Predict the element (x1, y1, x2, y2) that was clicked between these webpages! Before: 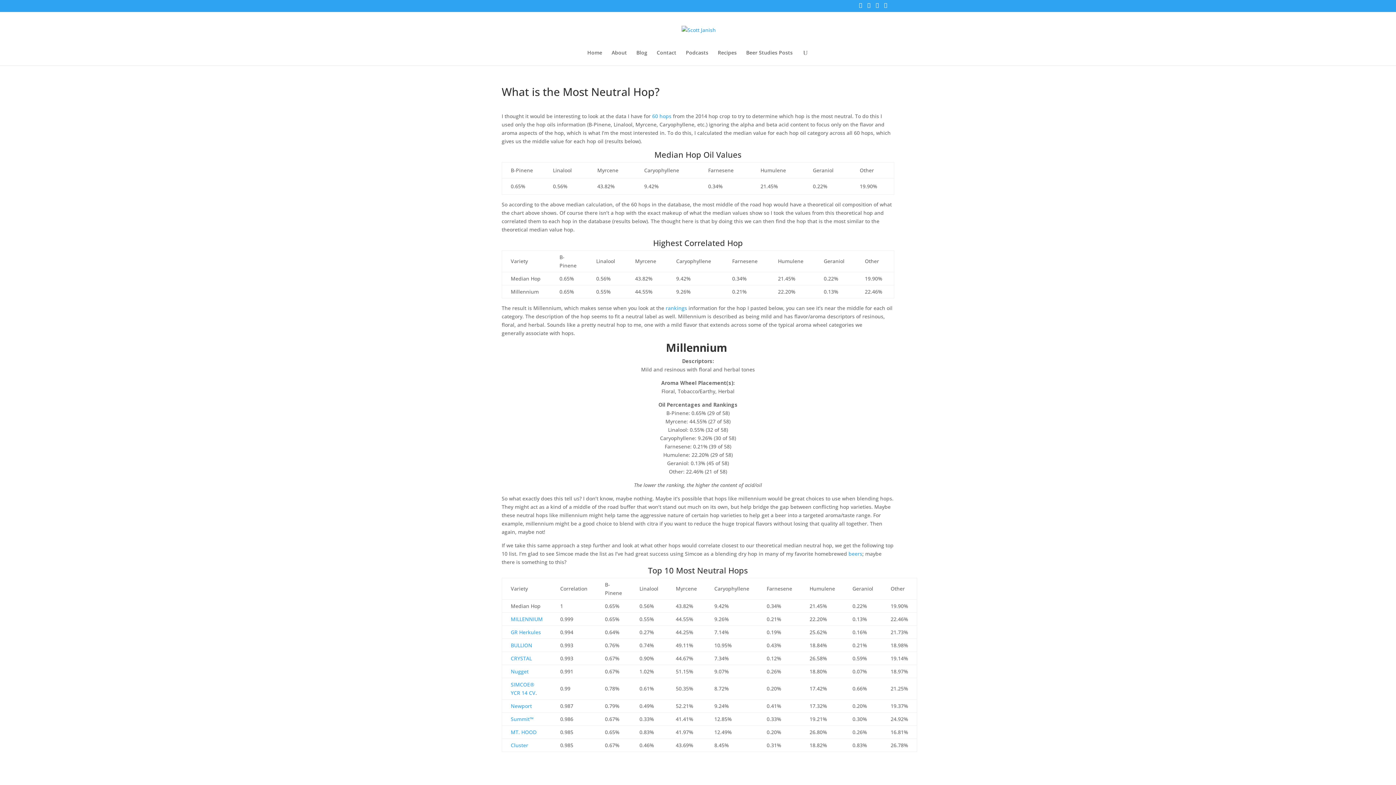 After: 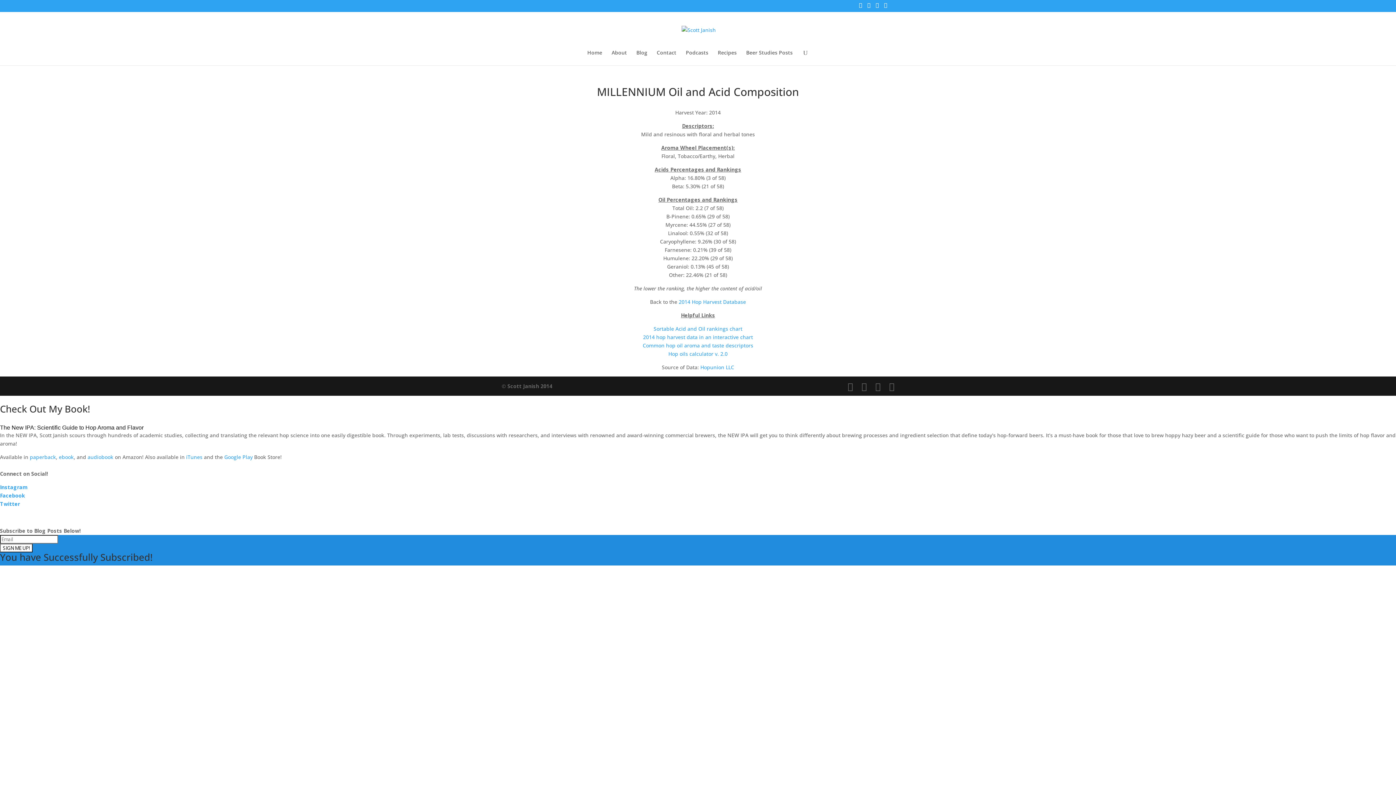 Action: label: MILLENNIUM bbox: (510, 615, 542, 622)